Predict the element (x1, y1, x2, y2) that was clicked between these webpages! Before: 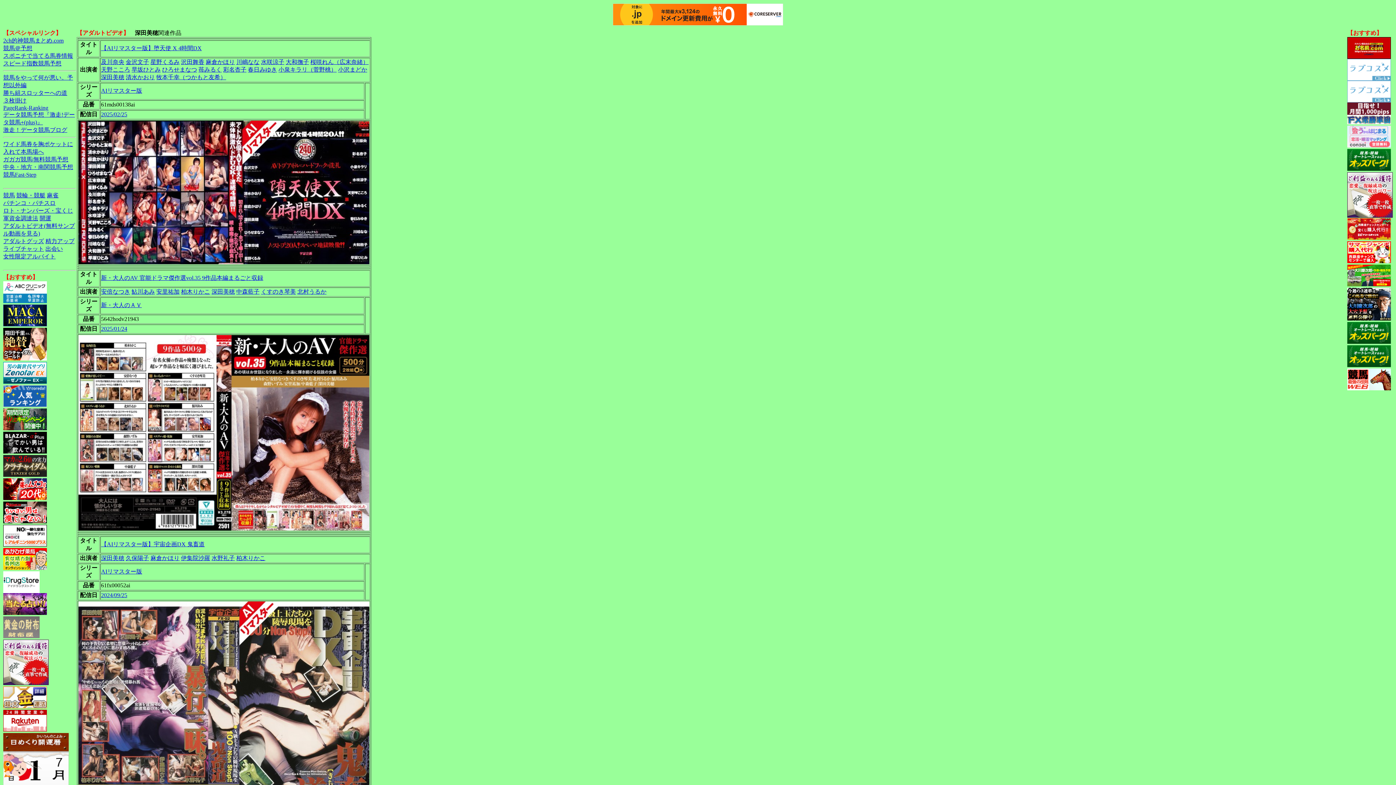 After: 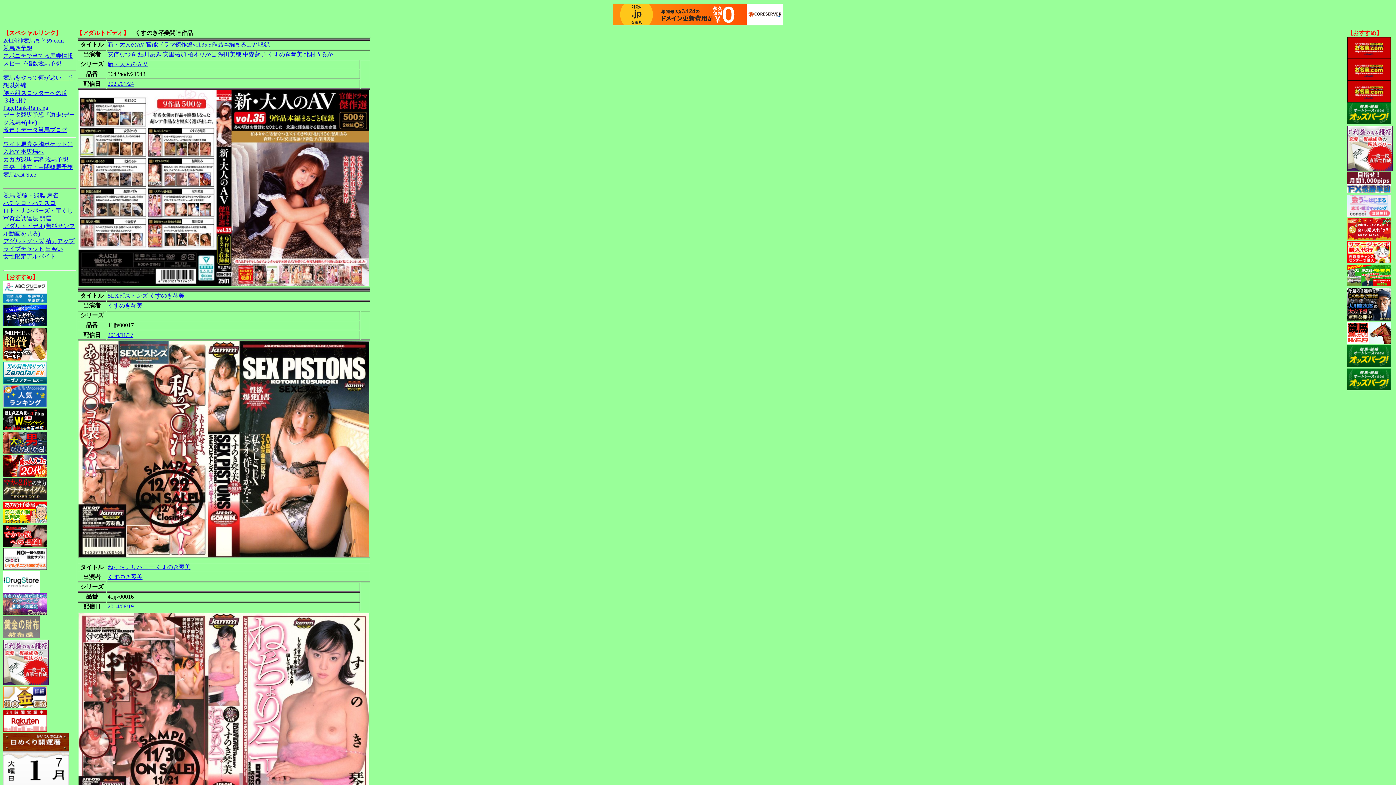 Action: bbox: (261, 288, 296, 294) label: くすのき琴美